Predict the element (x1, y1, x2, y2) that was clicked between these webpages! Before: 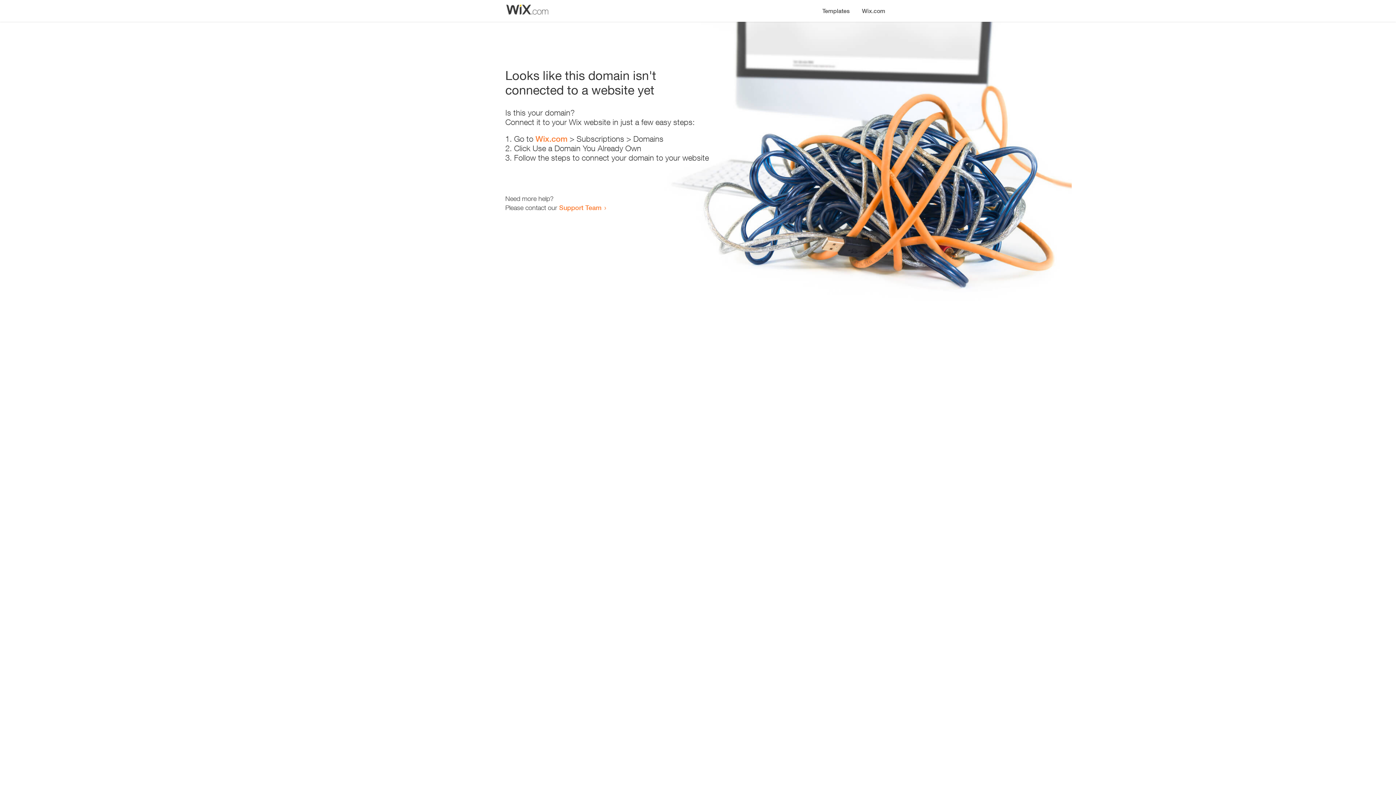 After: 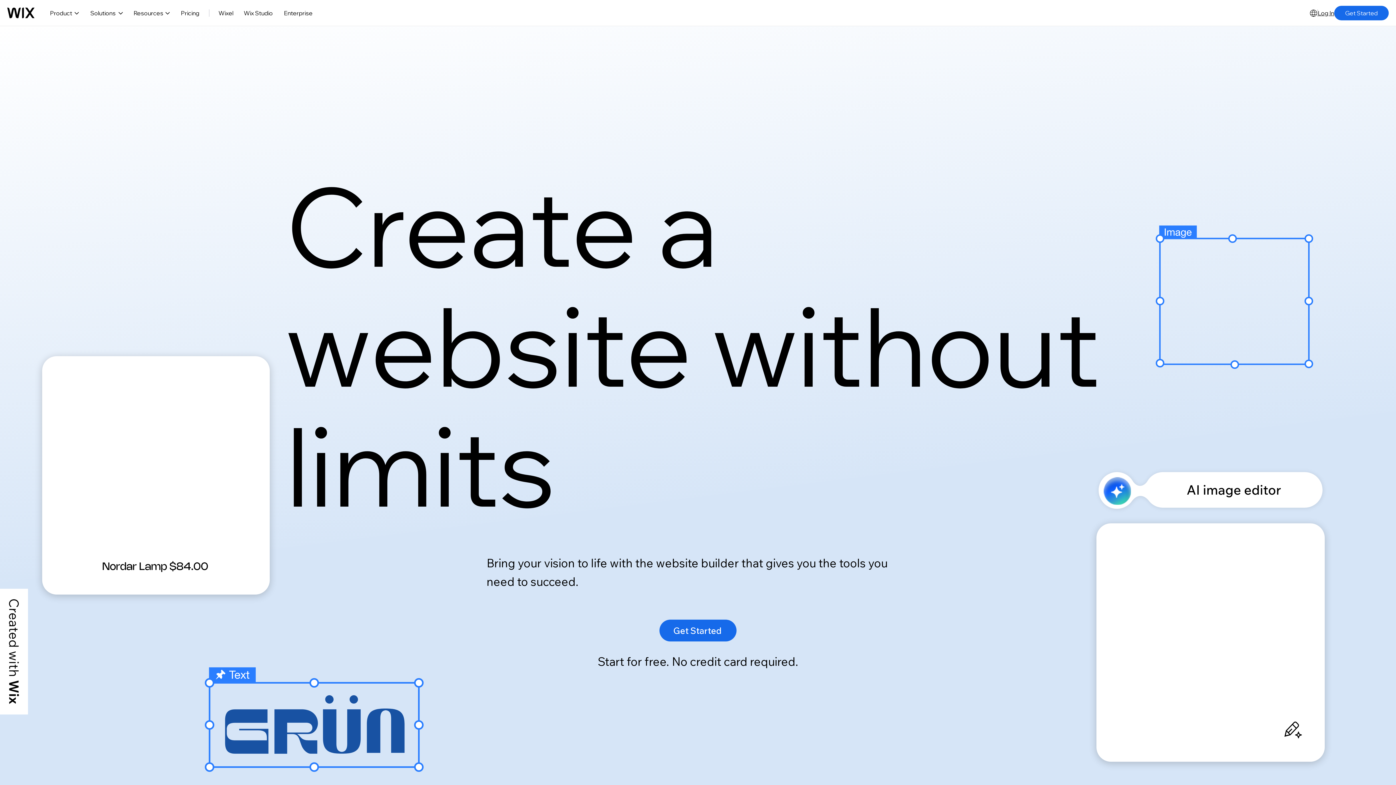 Action: label: Wix.com bbox: (856, 0, 890, 14)